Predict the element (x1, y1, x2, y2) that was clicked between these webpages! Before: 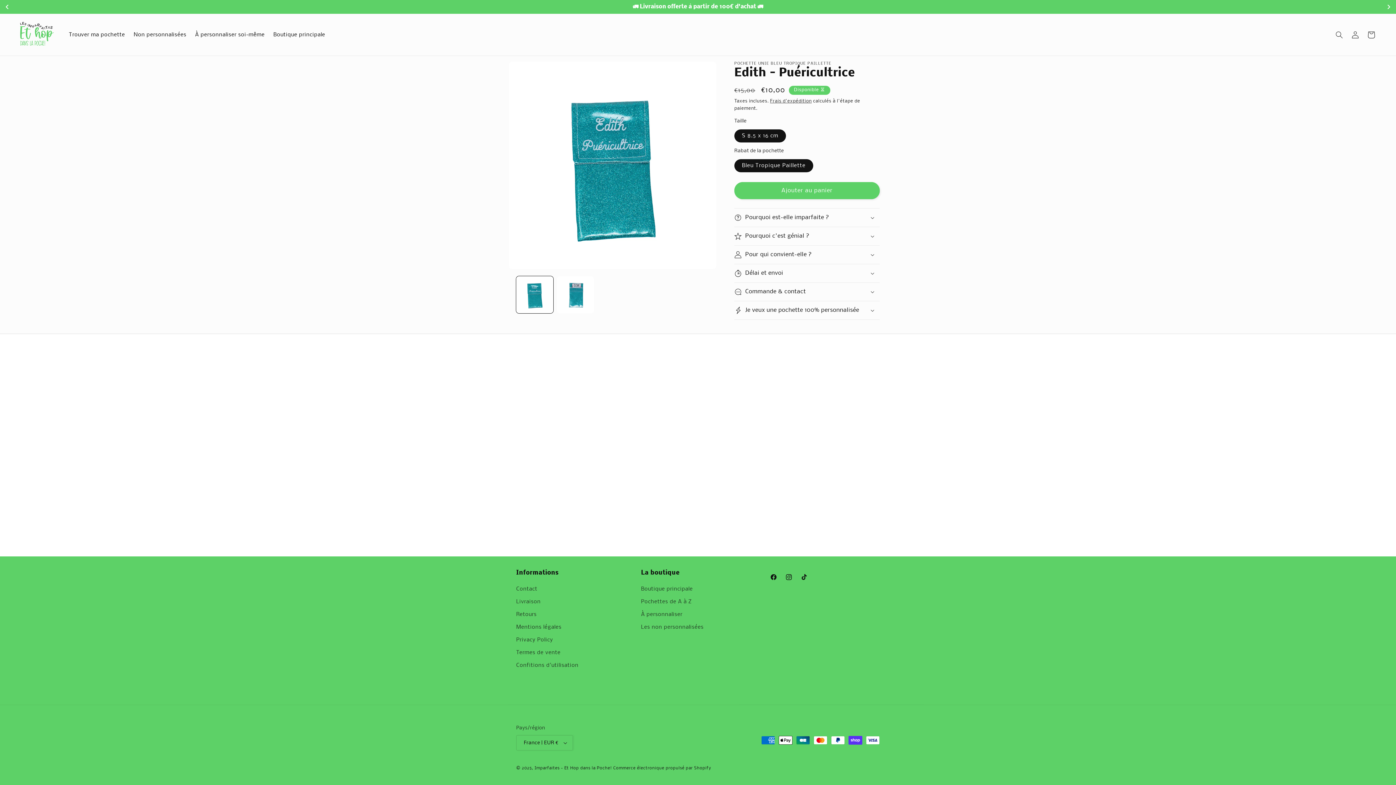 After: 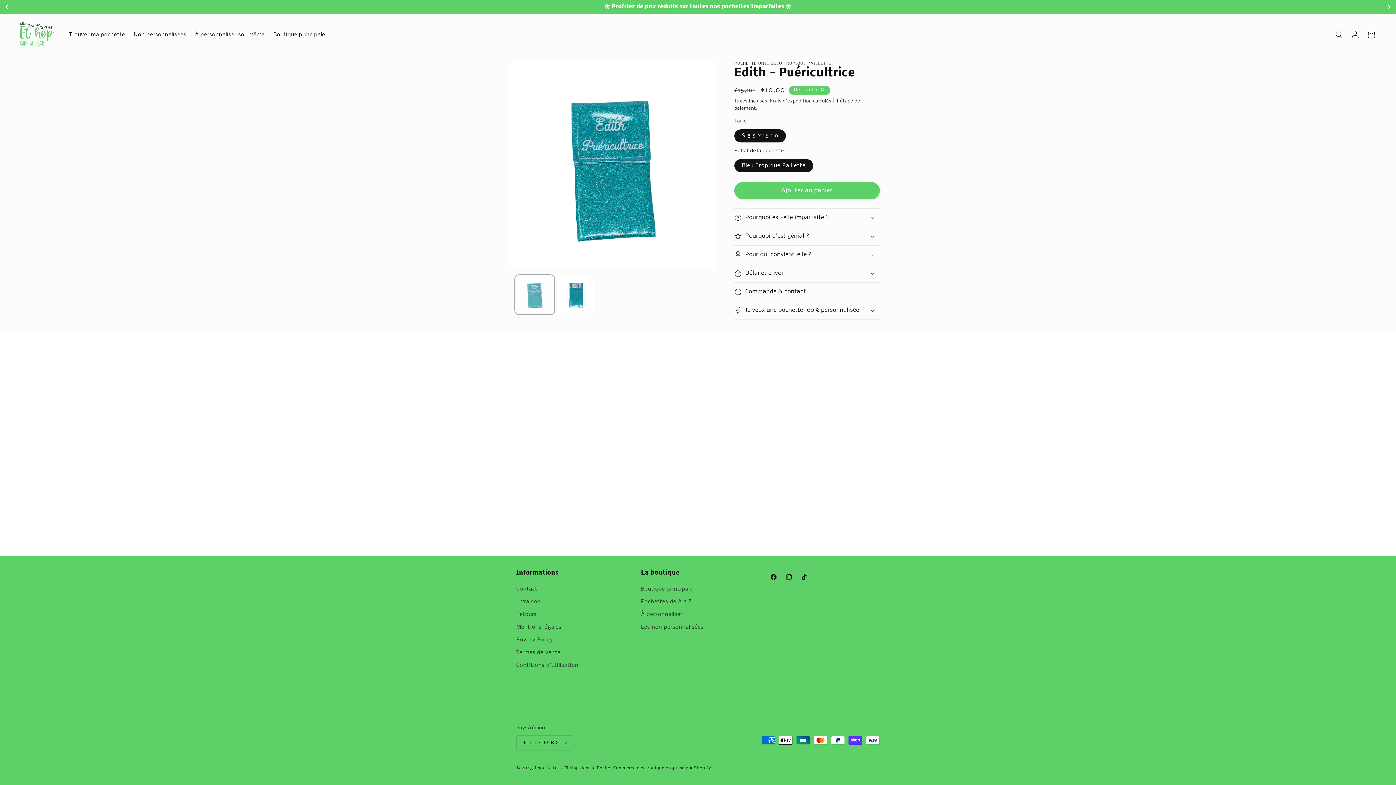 Action: label: Charger l'image 1 dans la galerie bbox: (516, 276, 553, 313)